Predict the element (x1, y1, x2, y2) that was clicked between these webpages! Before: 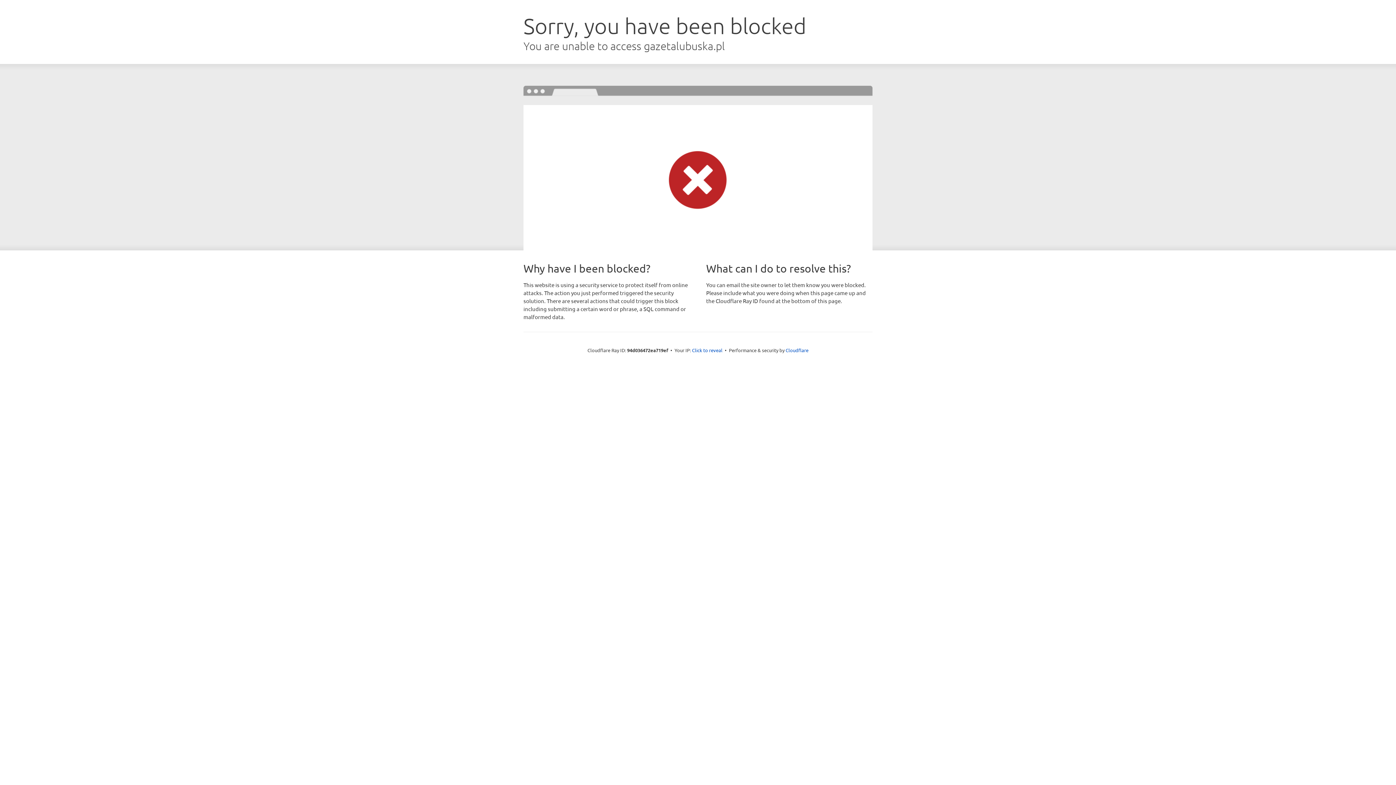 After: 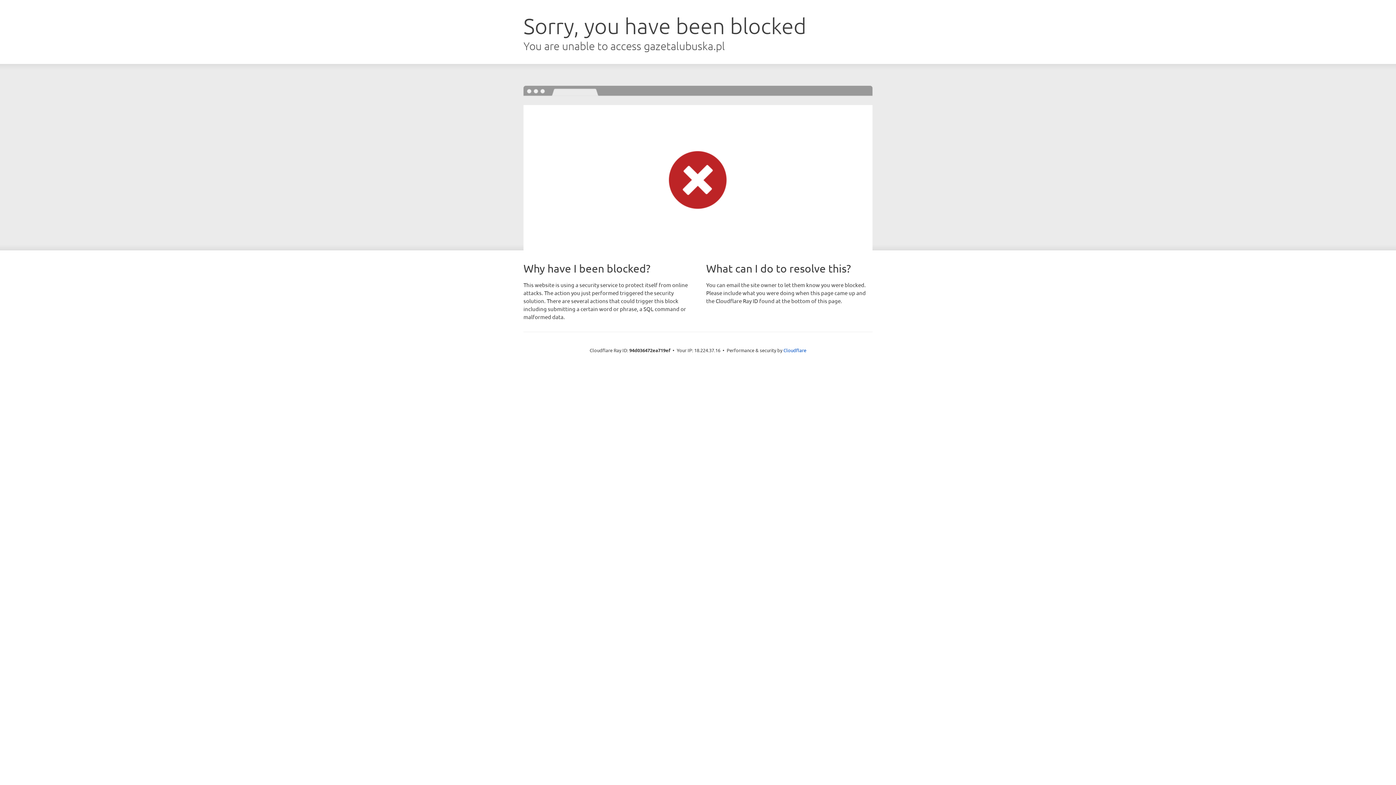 Action: label: Click to reveal bbox: (692, 346, 722, 353)